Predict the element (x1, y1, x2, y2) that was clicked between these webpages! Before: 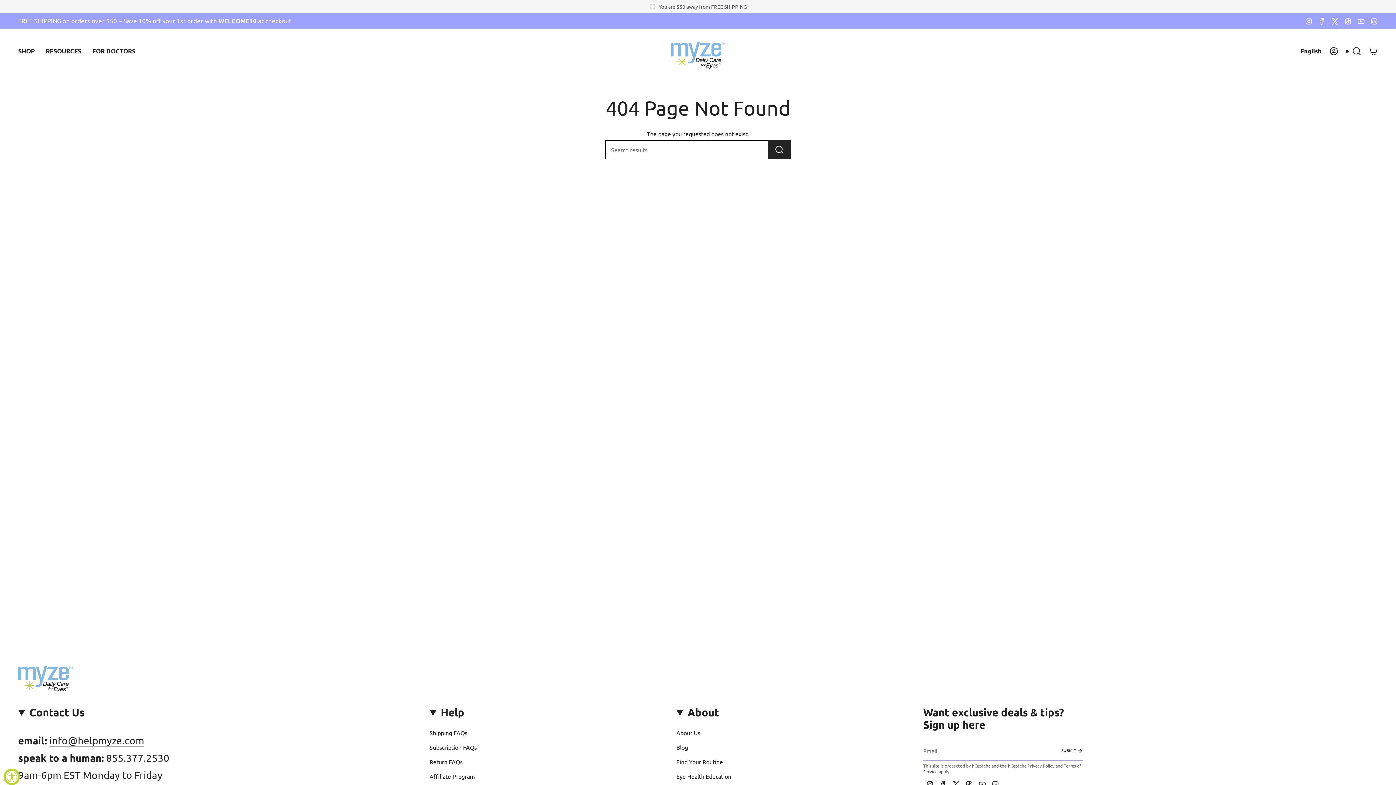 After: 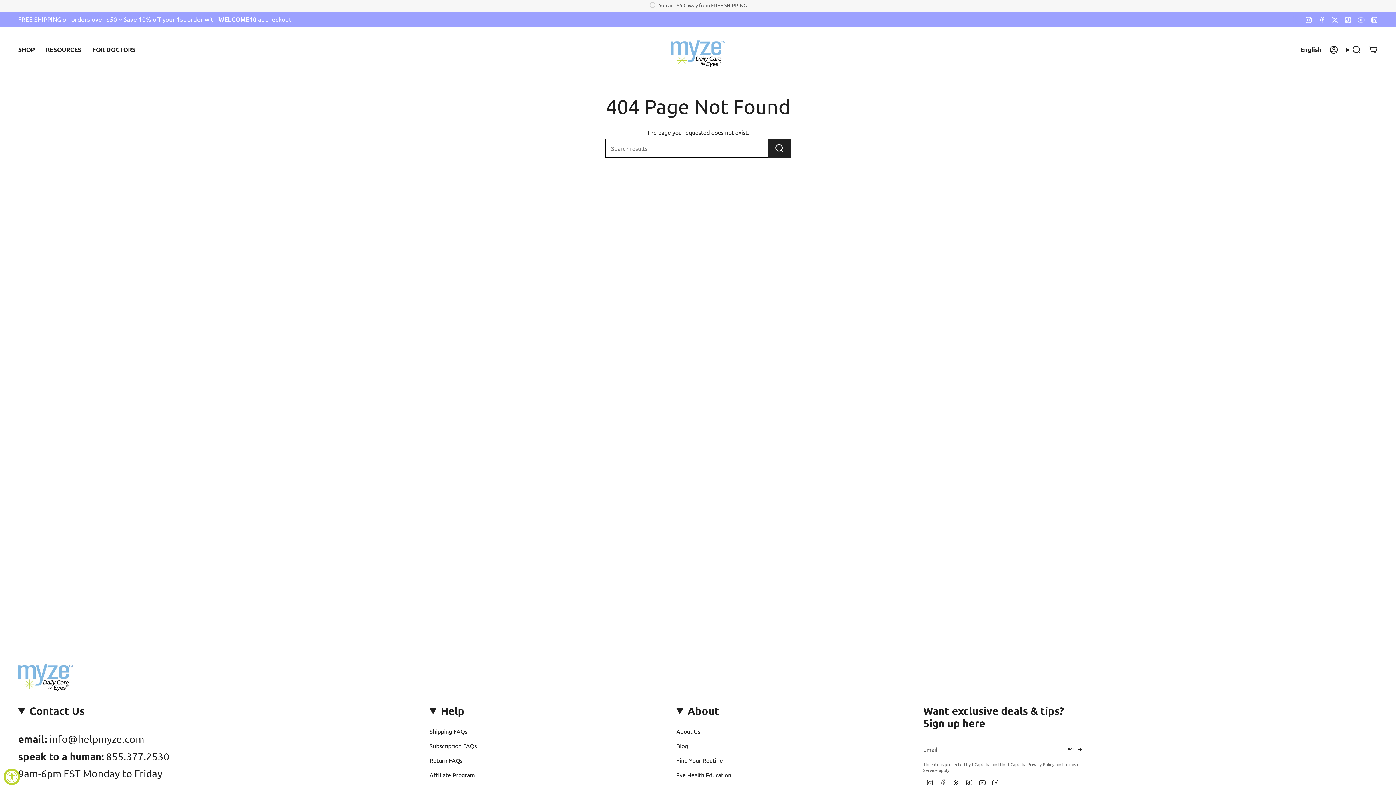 Action: label: Facebook bbox: (939, 779, 946, 787)